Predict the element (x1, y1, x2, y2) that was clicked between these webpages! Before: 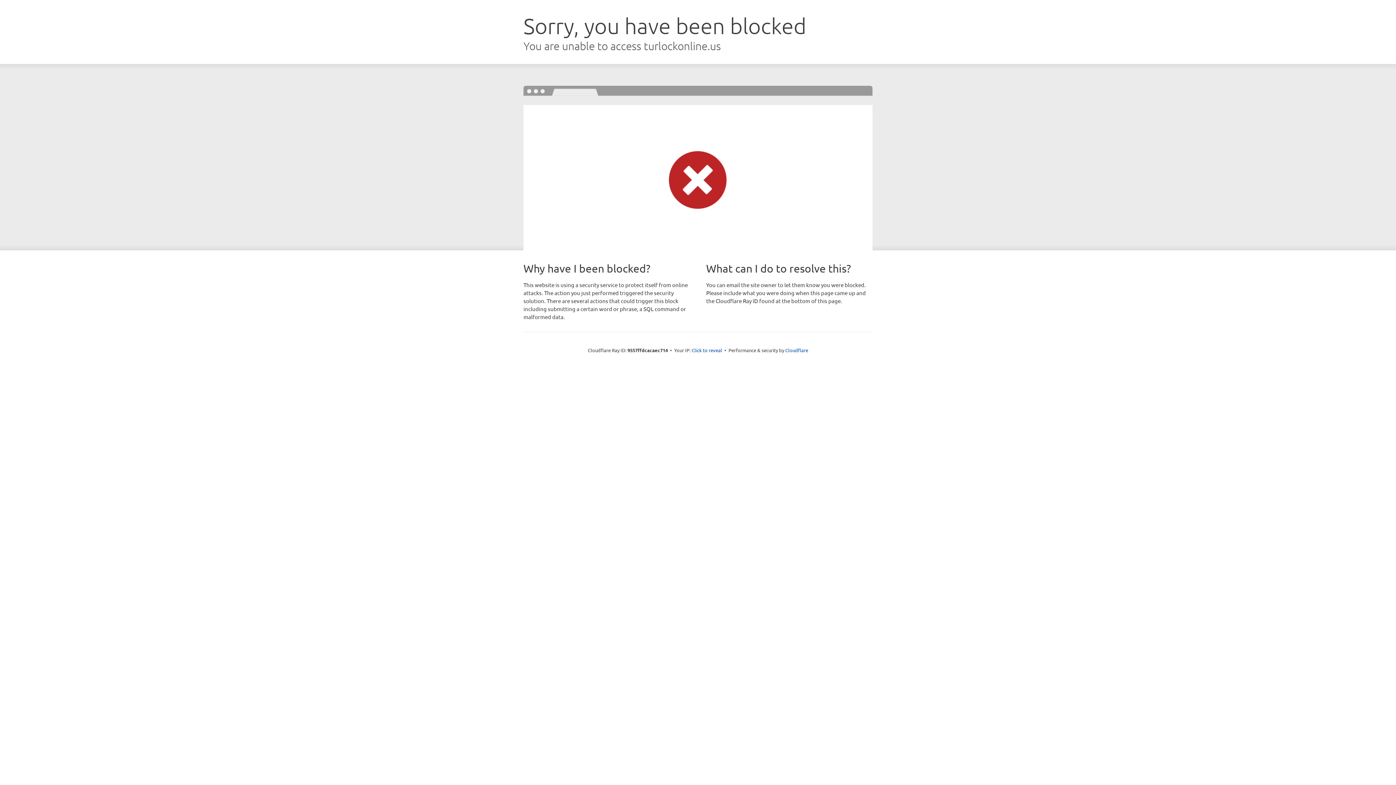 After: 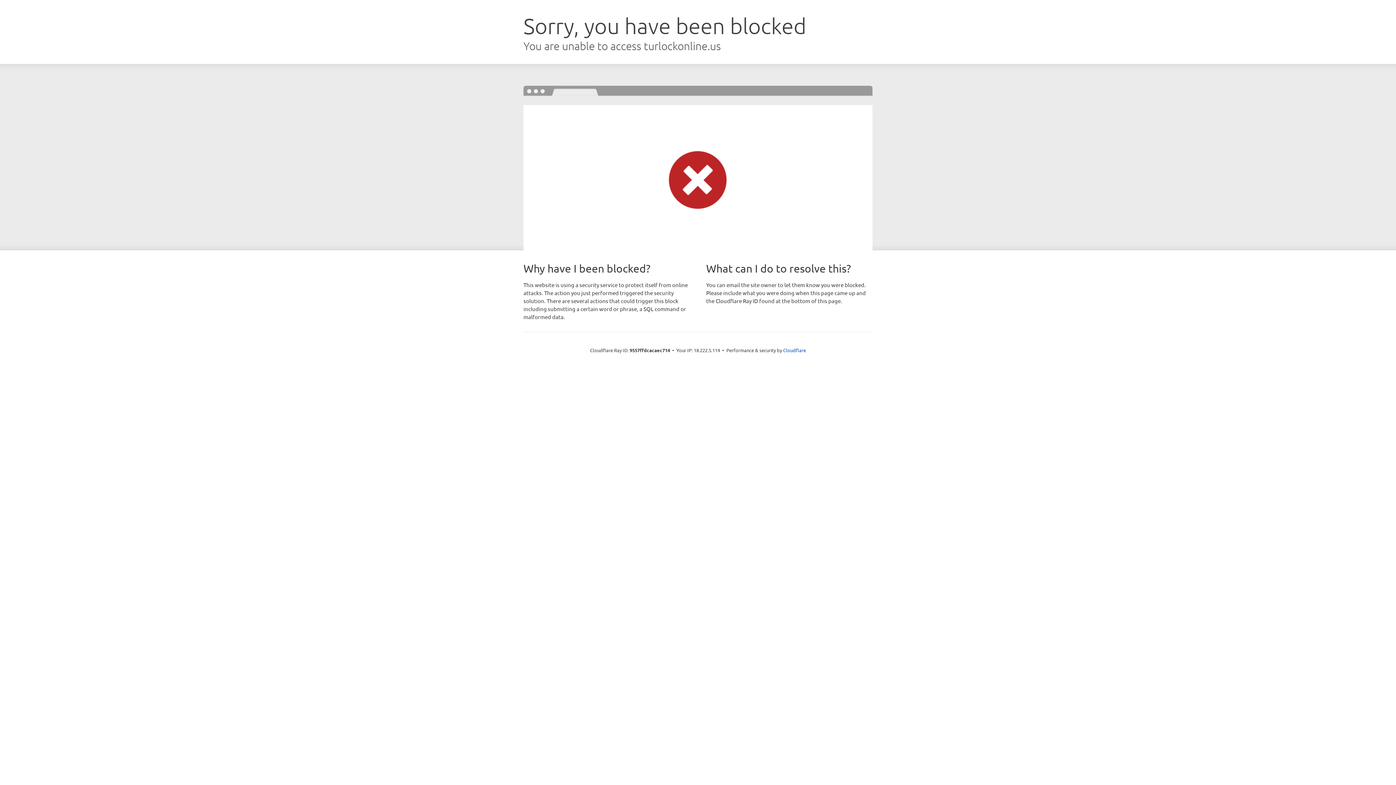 Action: label: Click to reveal bbox: (691, 346, 722, 353)